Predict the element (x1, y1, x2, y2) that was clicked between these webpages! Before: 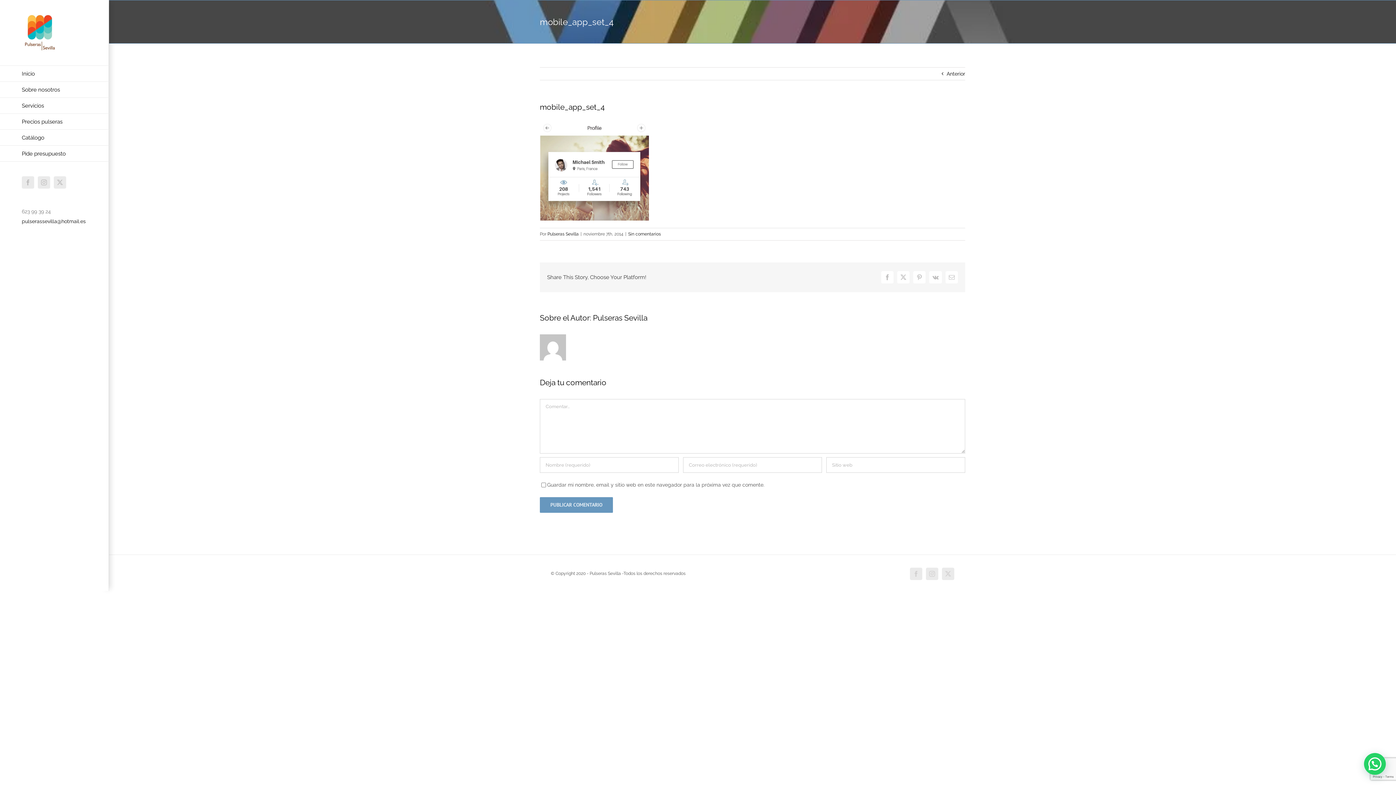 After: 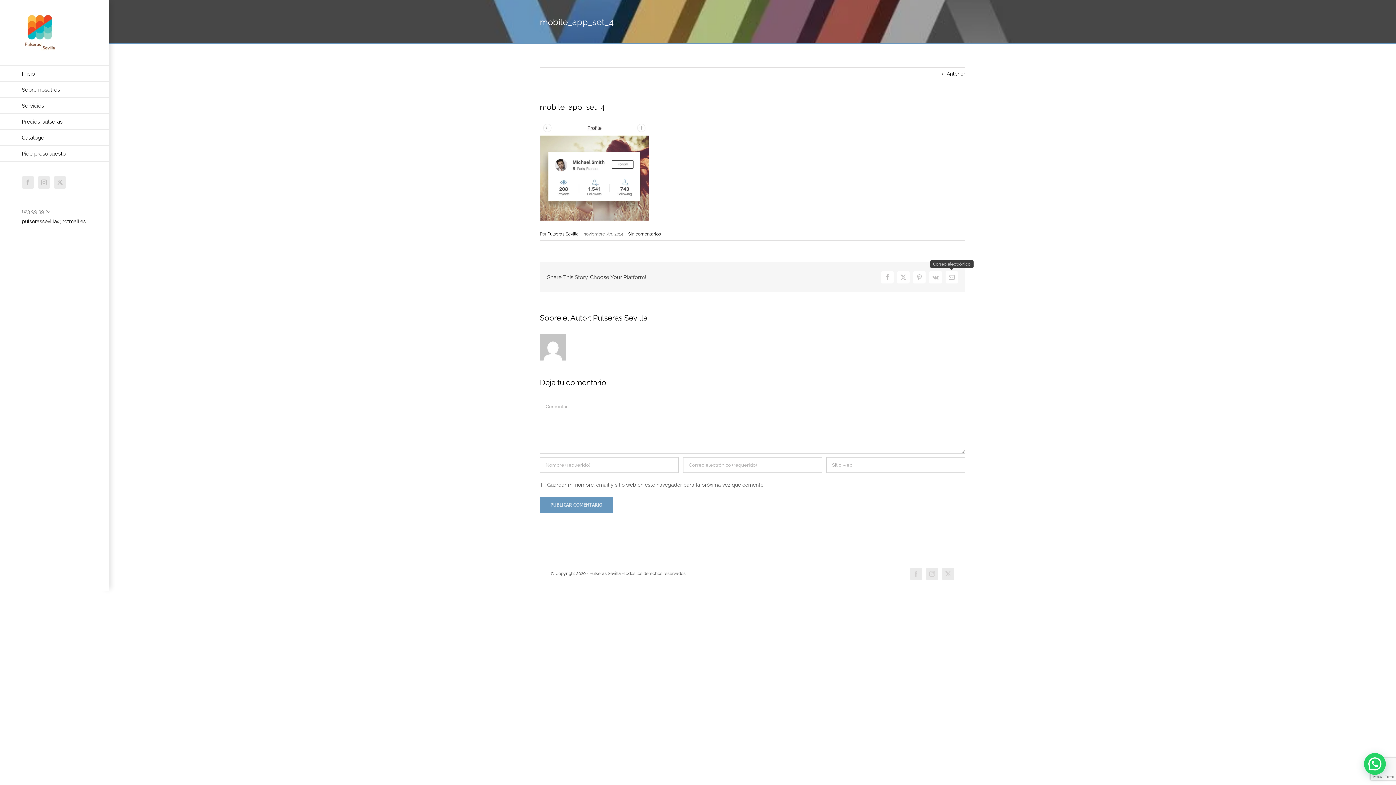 Action: label: Correo electrónico bbox: (945, 271, 958, 283)